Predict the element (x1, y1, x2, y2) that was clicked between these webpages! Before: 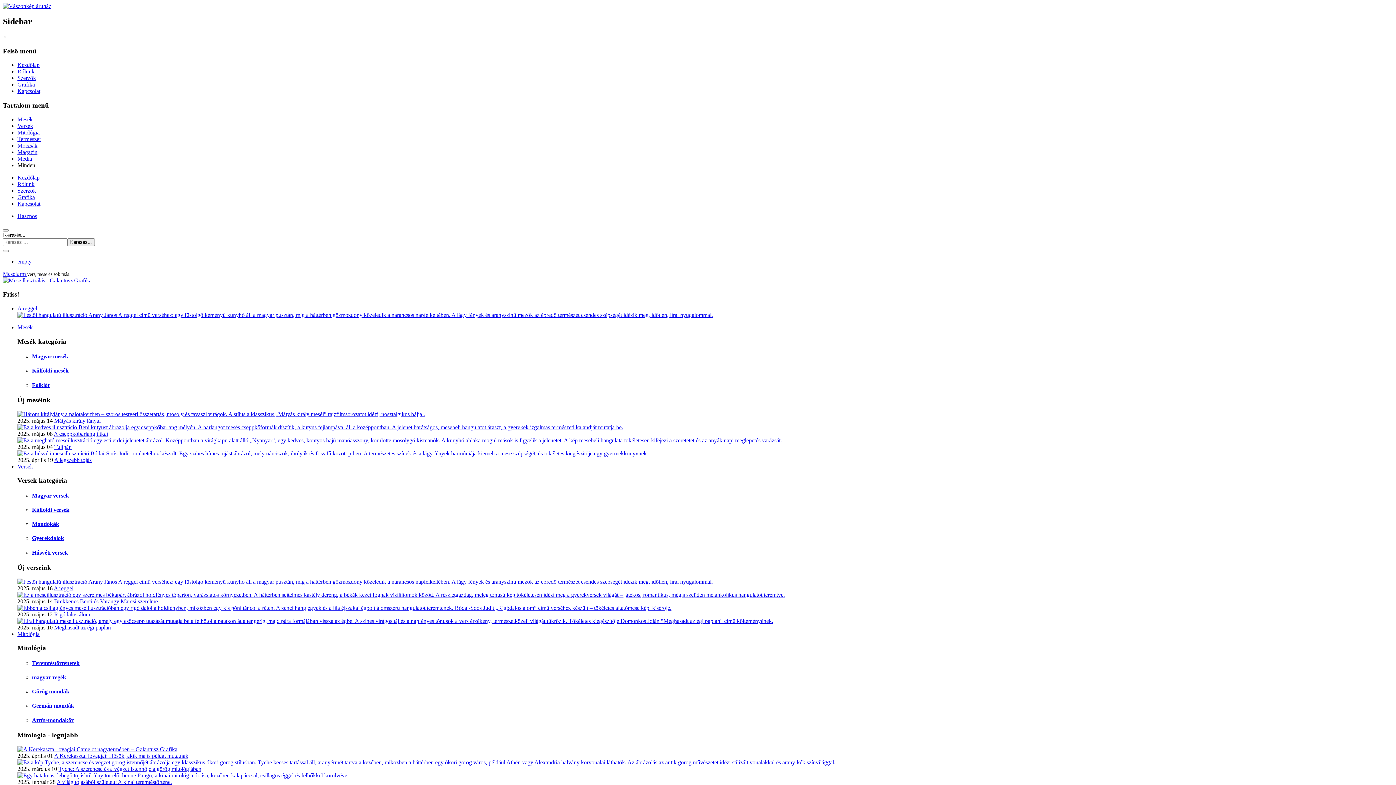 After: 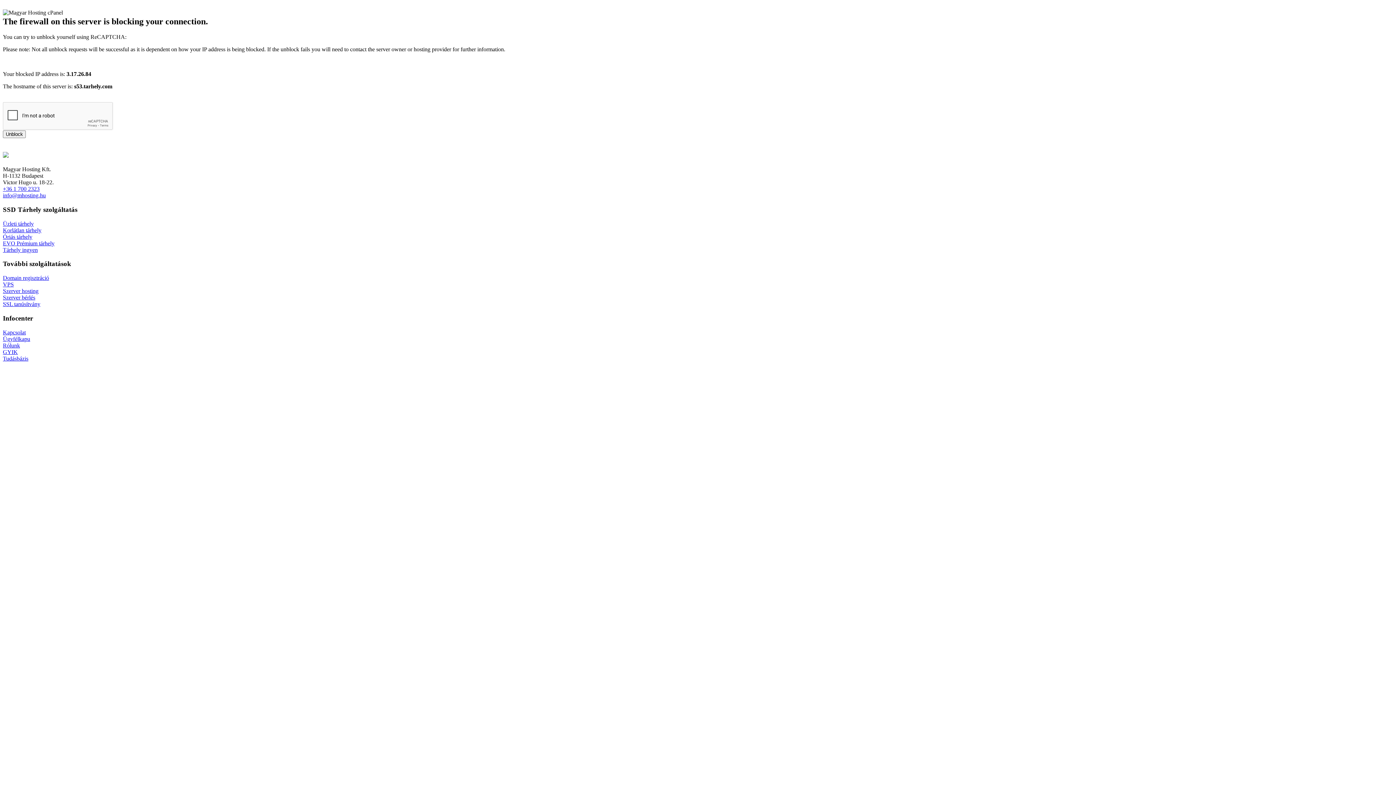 Action: bbox: (17, 194, 34, 200) label: Grafika